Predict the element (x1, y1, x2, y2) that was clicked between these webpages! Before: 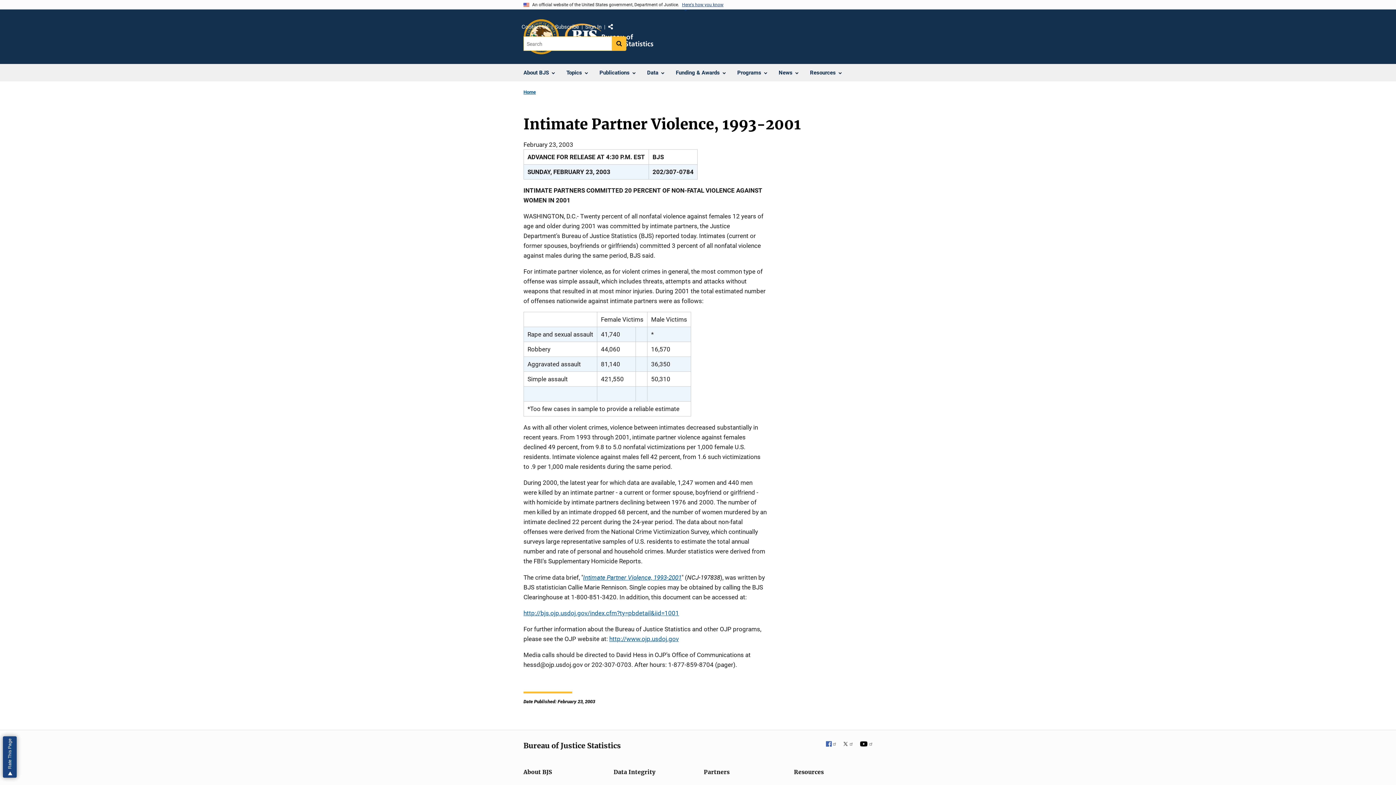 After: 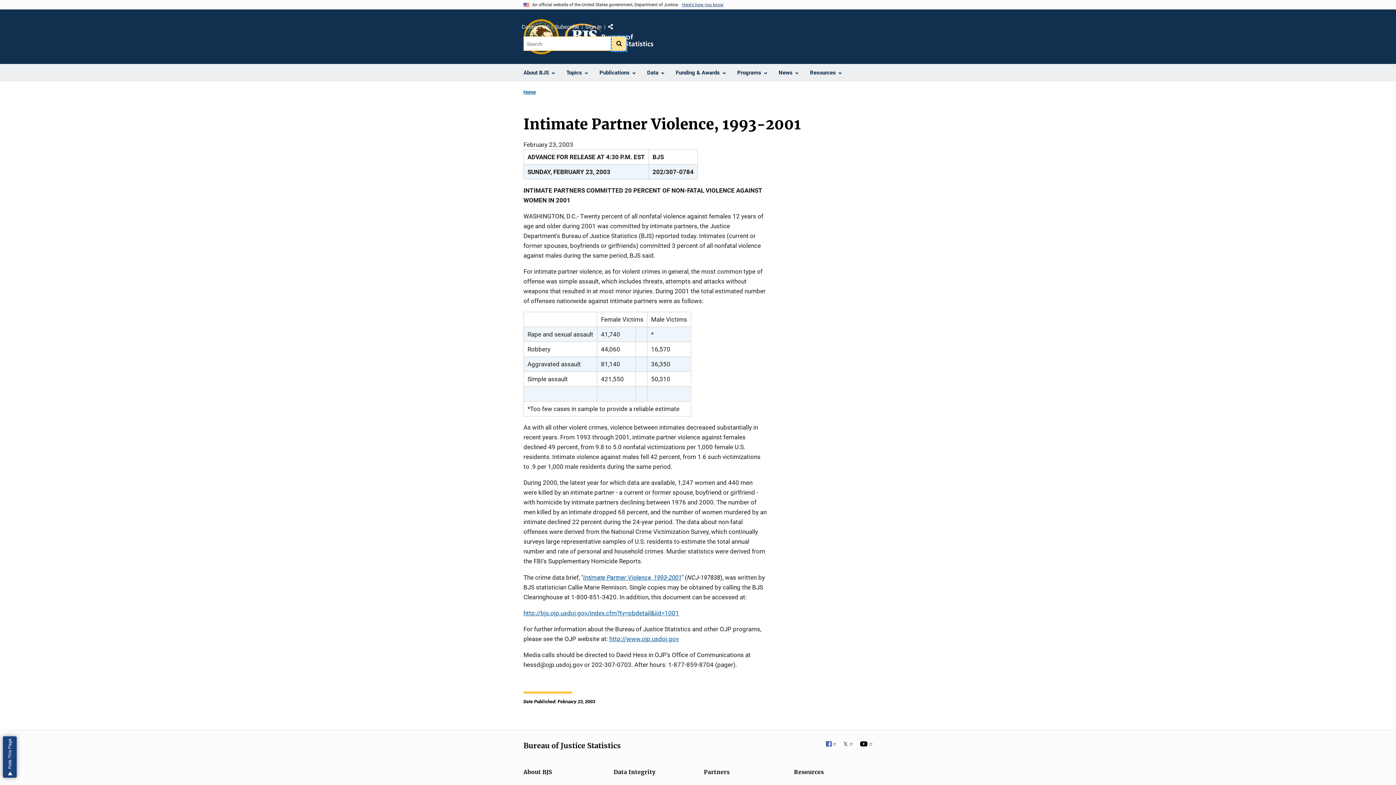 Action: label: Search button bbox: (612, 36, 626, 50)